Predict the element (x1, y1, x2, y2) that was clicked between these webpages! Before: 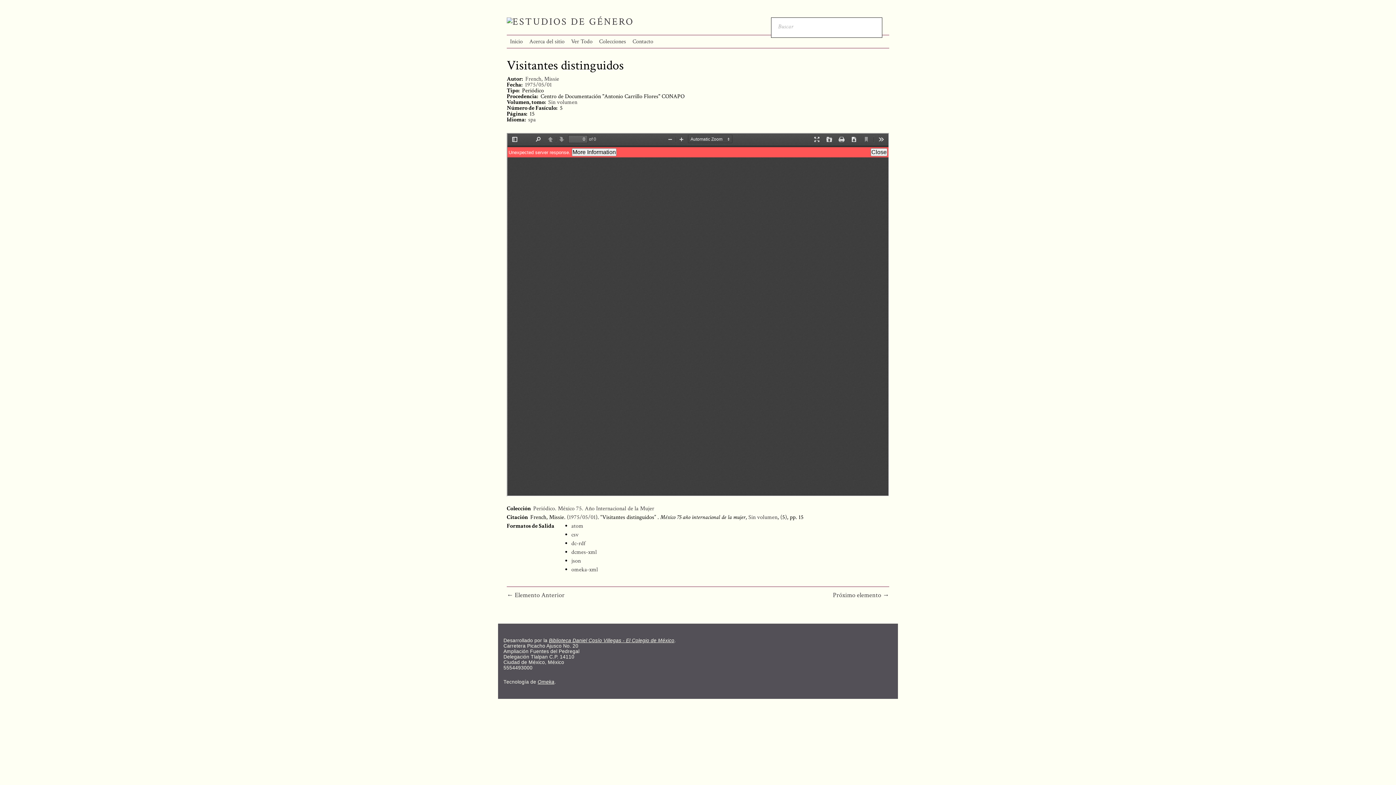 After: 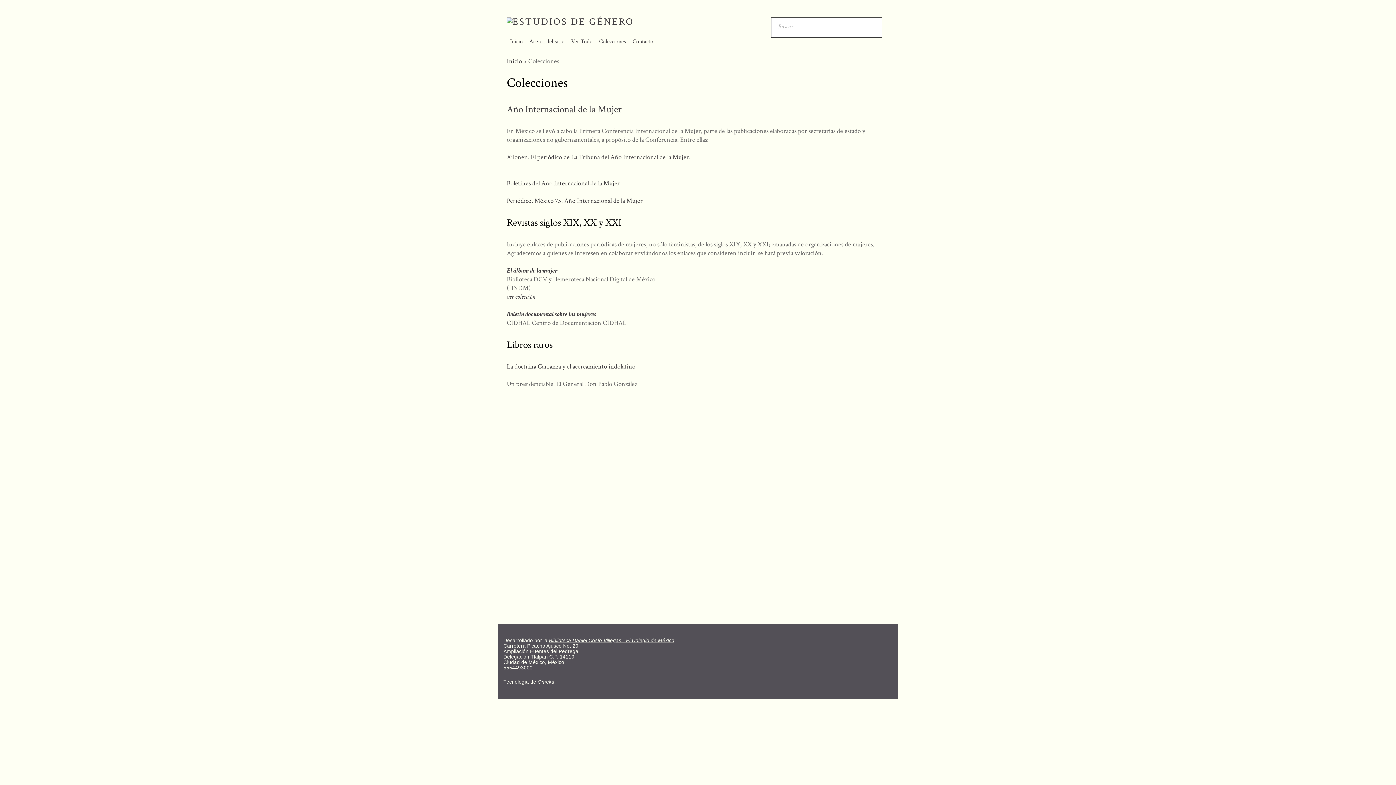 Action: label: Colecciones bbox: (599, 37, 626, 45)